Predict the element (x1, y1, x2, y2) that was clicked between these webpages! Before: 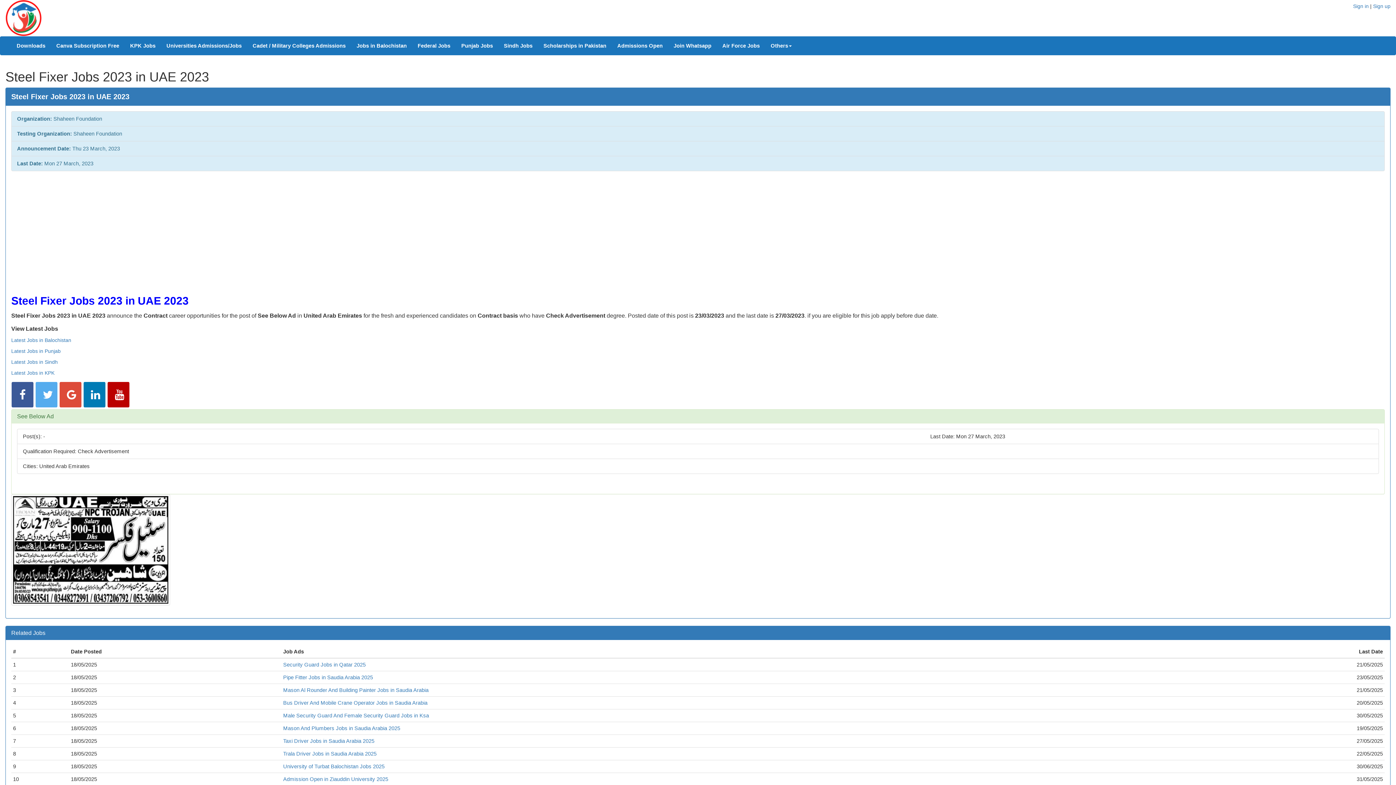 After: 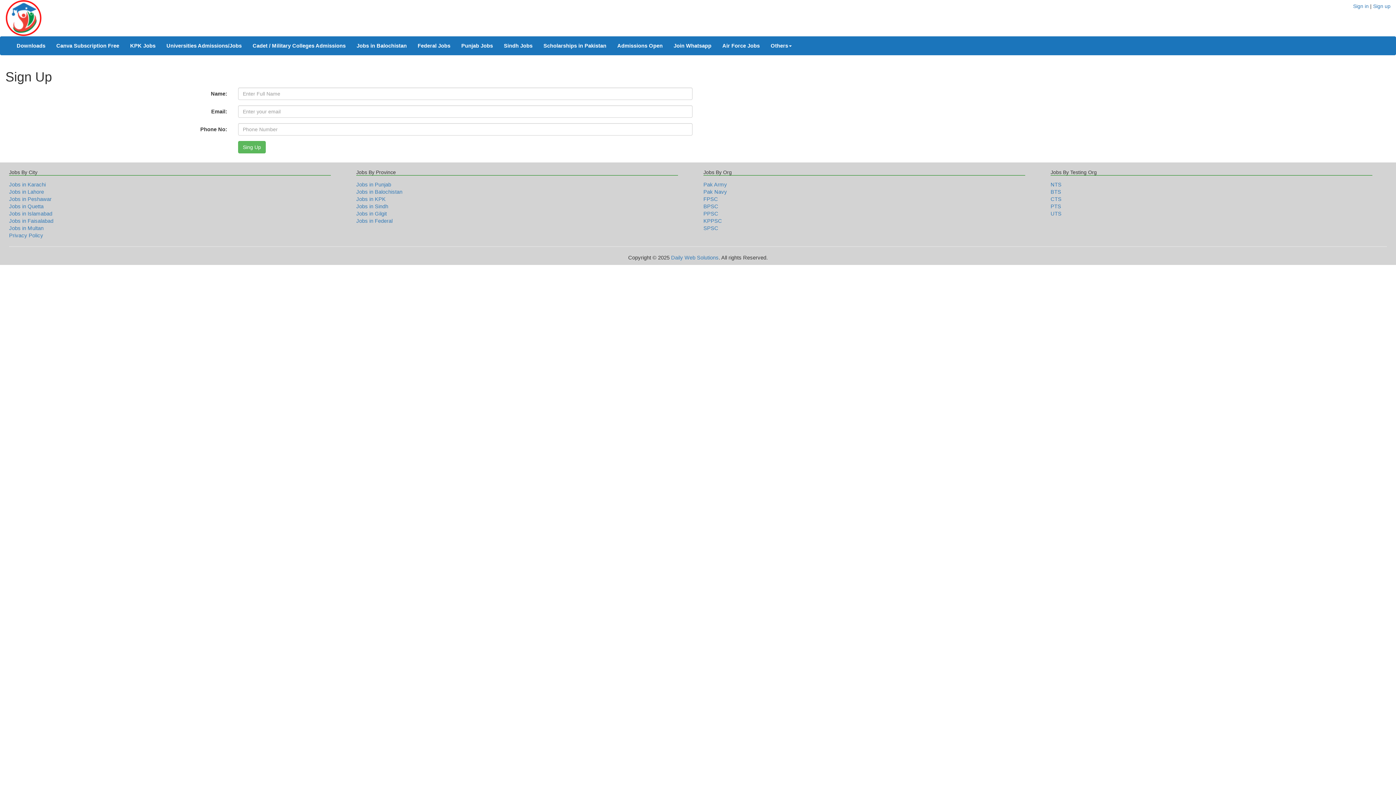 Action: bbox: (1373, 3, 1390, 9) label: Sign up